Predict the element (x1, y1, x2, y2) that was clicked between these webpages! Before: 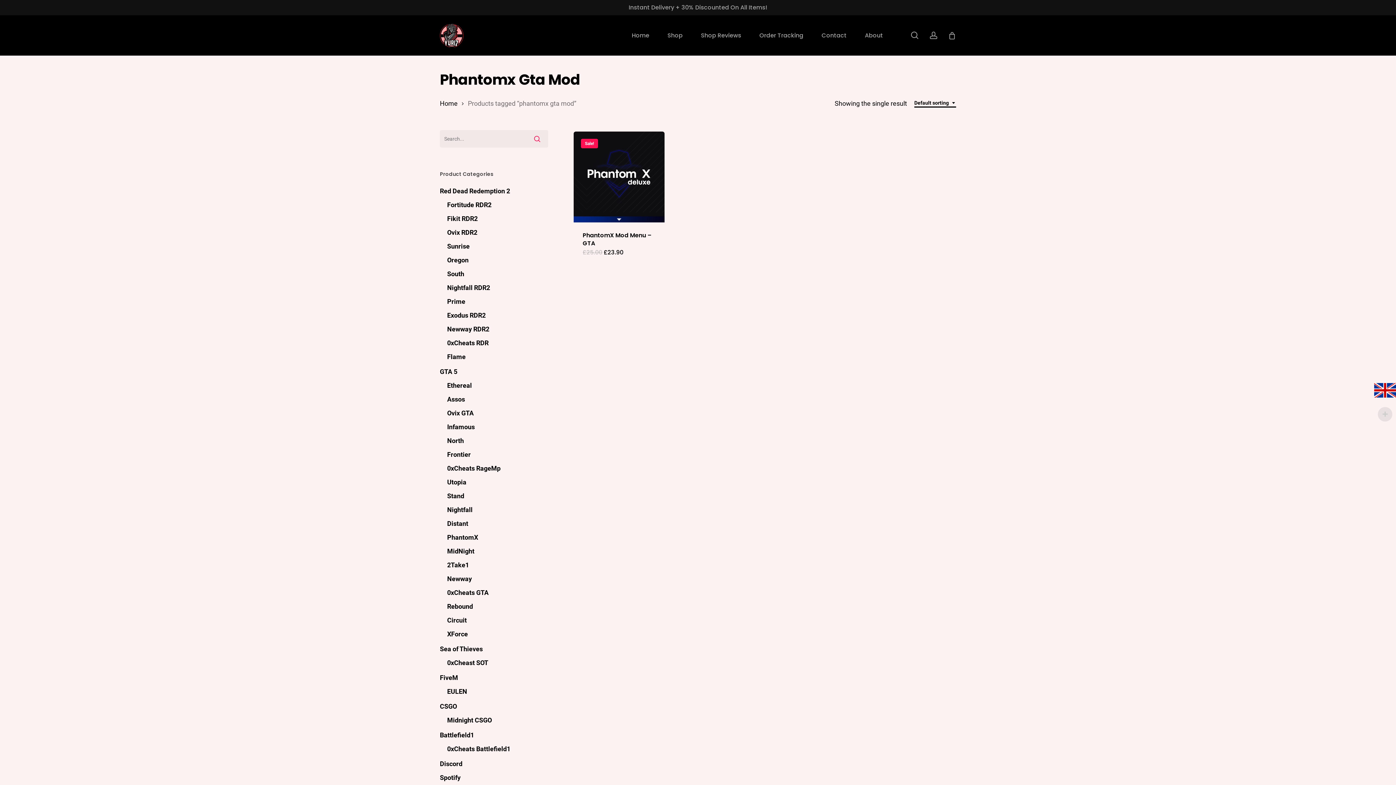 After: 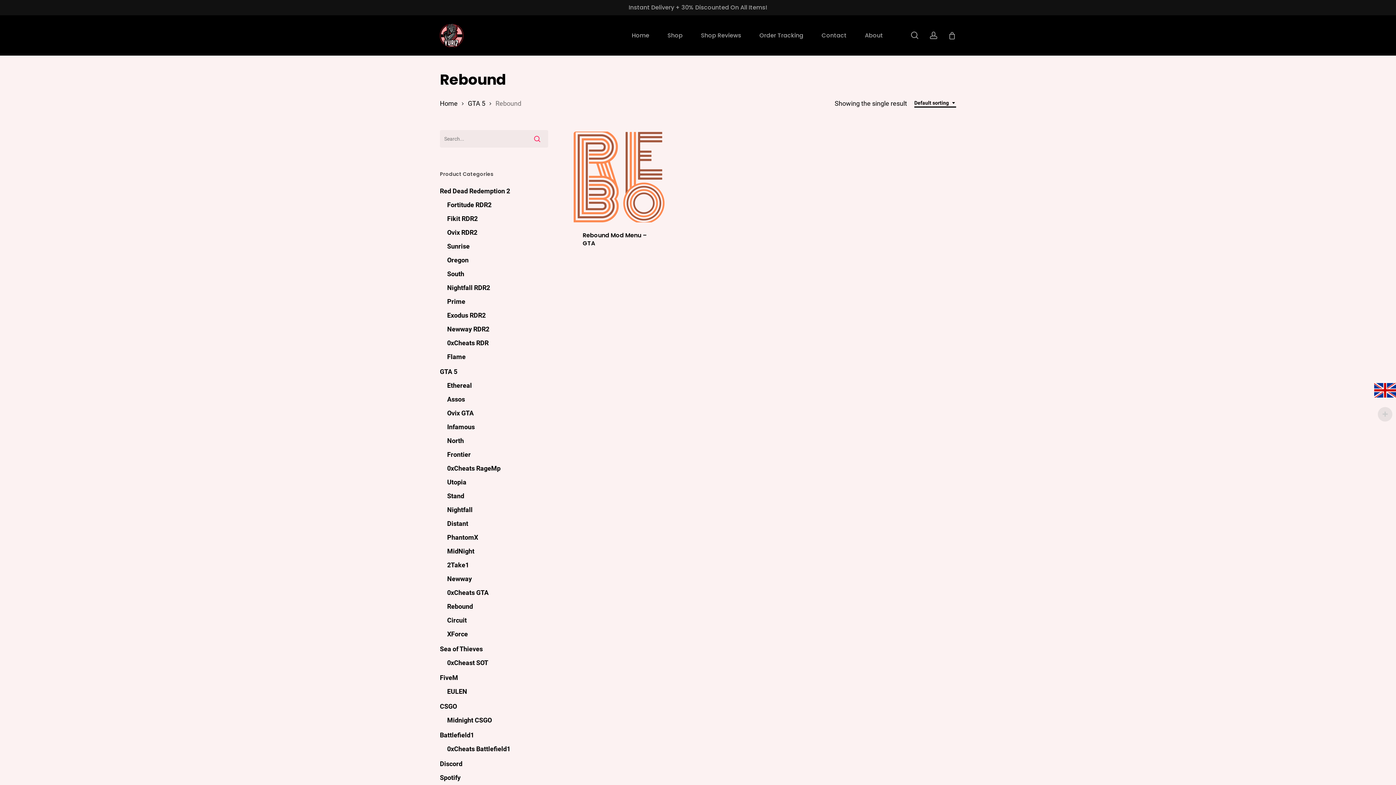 Action: label: Rebound bbox: (447, 601, 548, 612)